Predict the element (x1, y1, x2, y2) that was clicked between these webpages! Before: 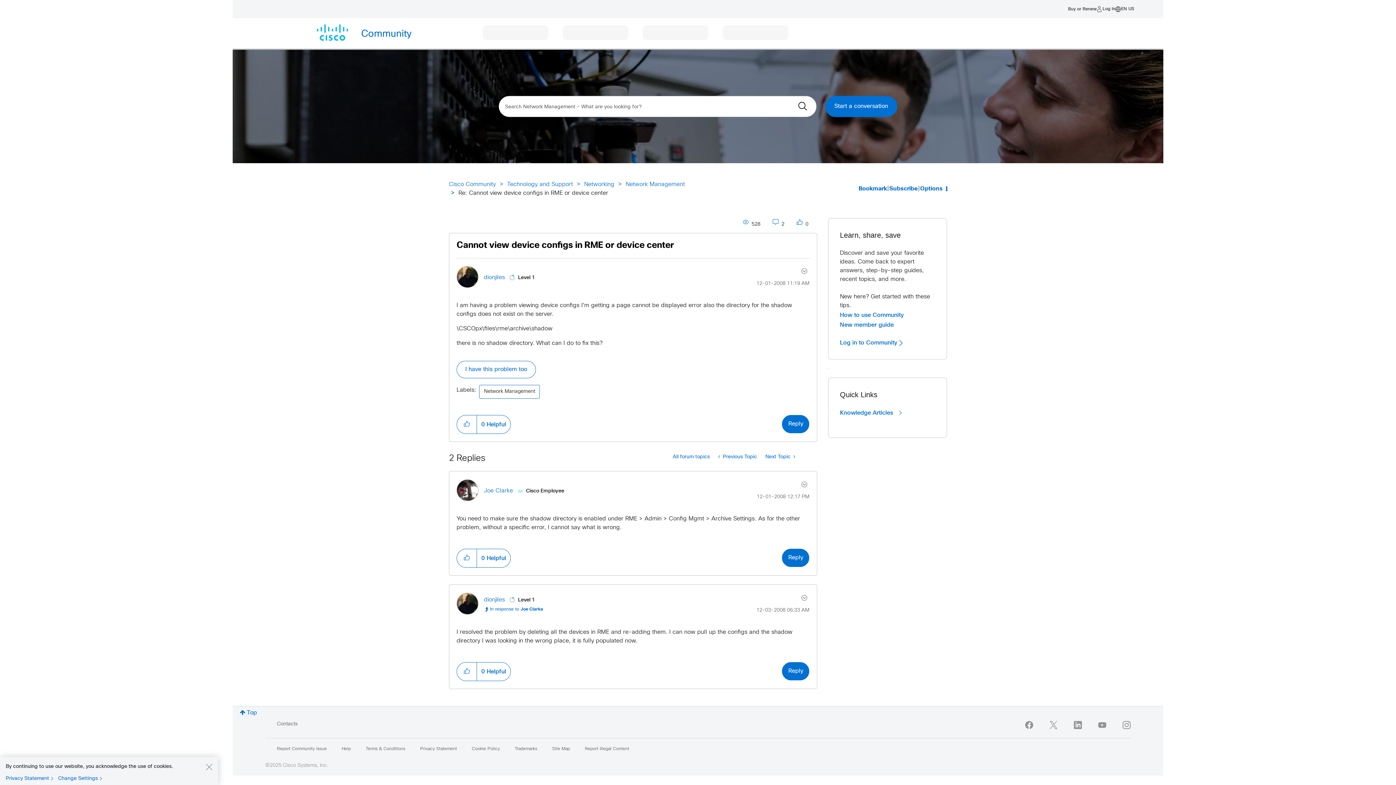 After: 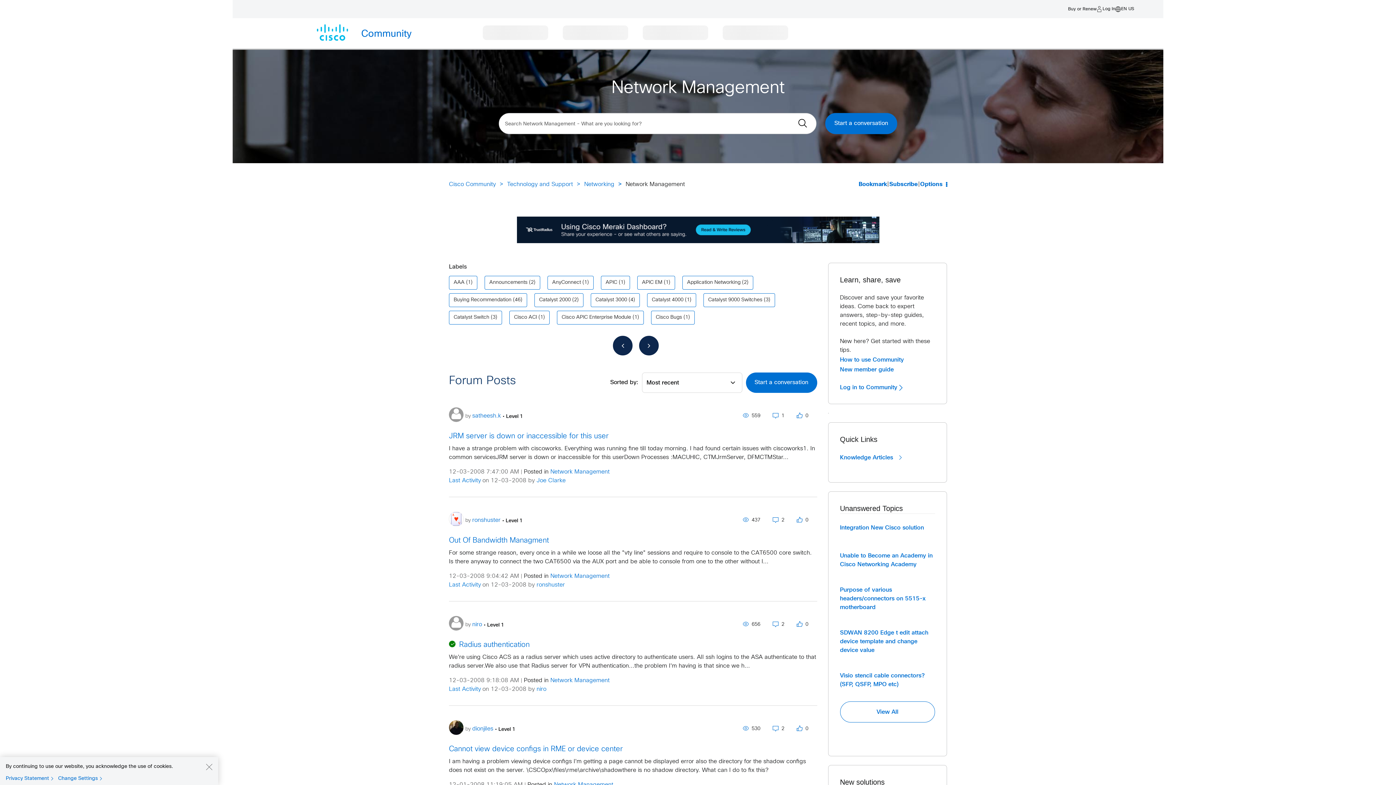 Action: label: All forum topics bbox: (668, 450, 714, 464)